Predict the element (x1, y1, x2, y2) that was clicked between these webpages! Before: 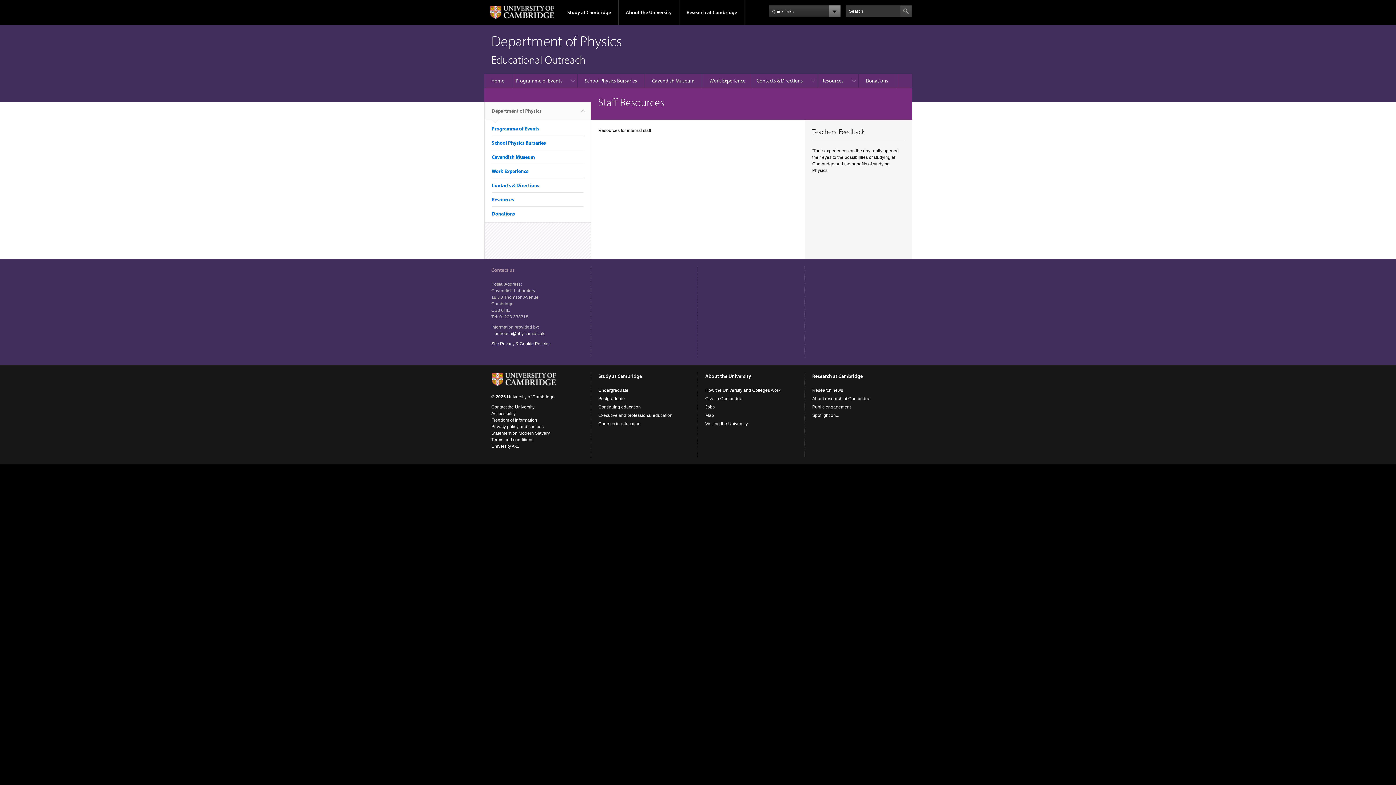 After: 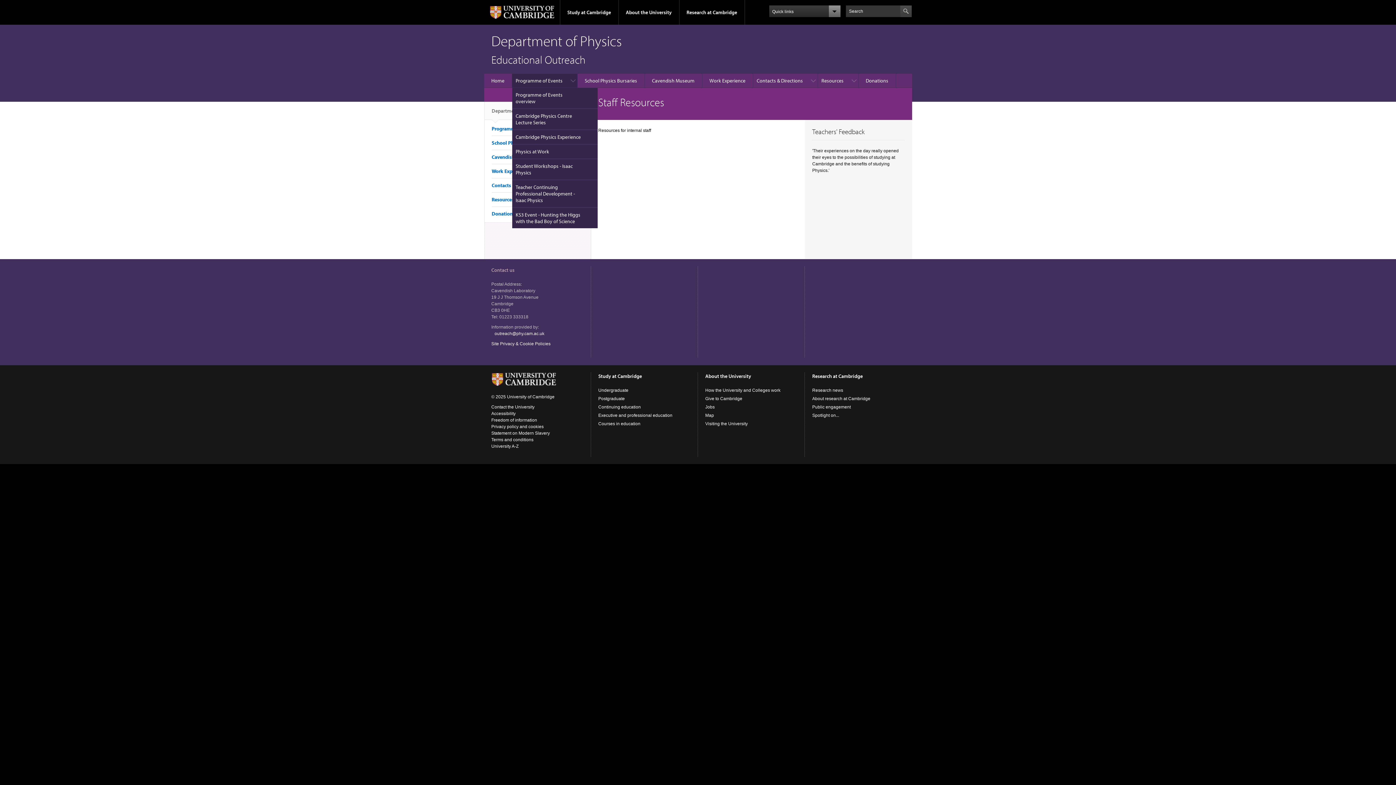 Action: bbox: (512, 73, 577, 88) label: Programme of Events